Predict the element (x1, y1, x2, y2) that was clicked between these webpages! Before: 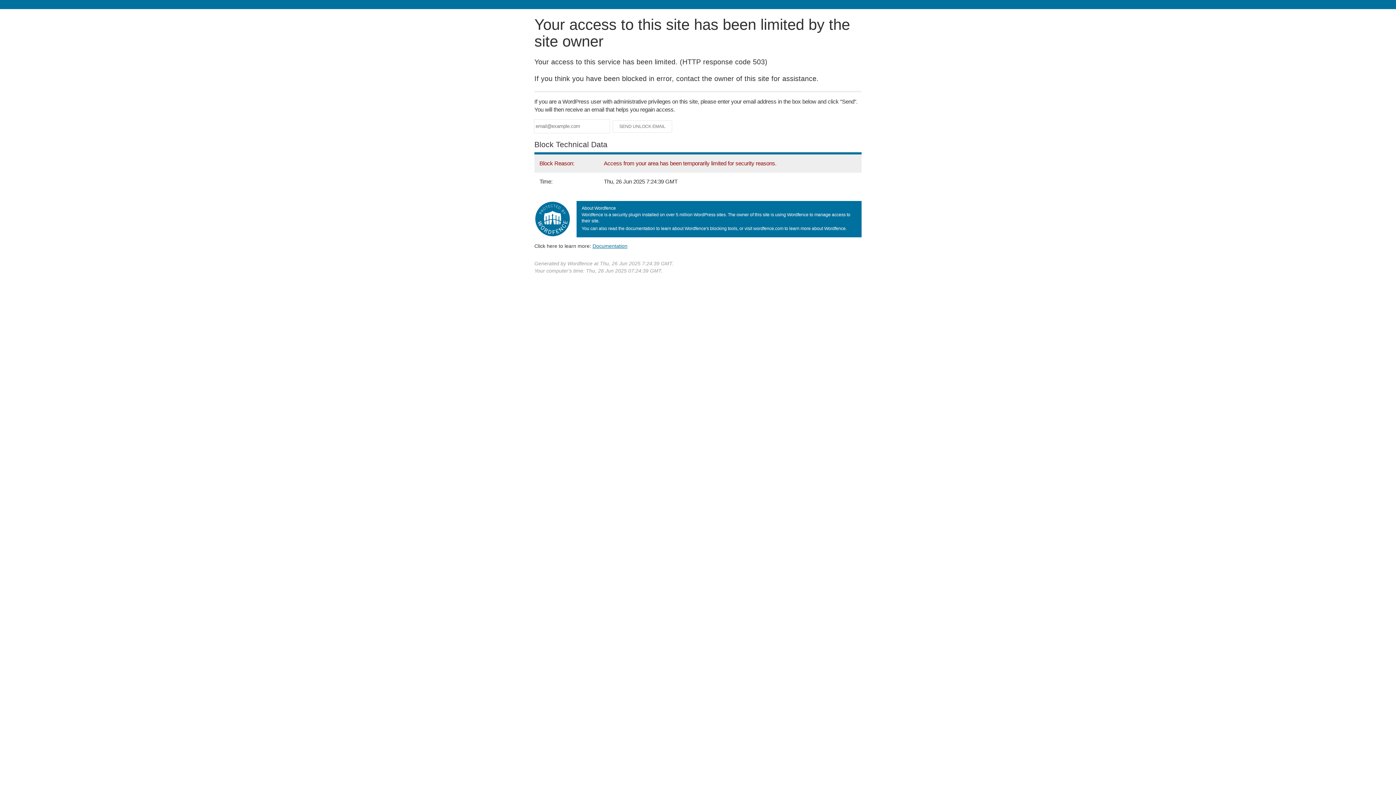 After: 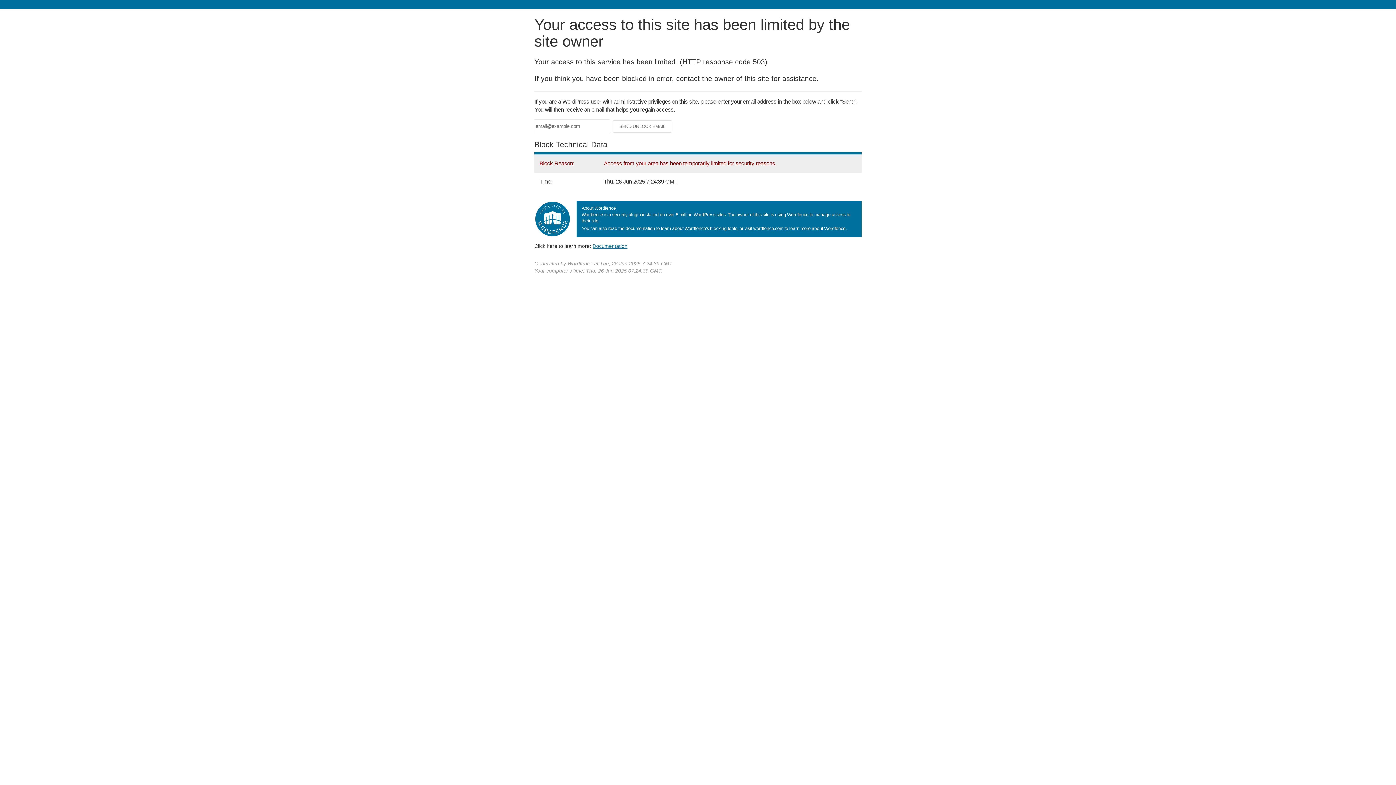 Action: label: Documentation bbox: (592, 243, 627, 248)